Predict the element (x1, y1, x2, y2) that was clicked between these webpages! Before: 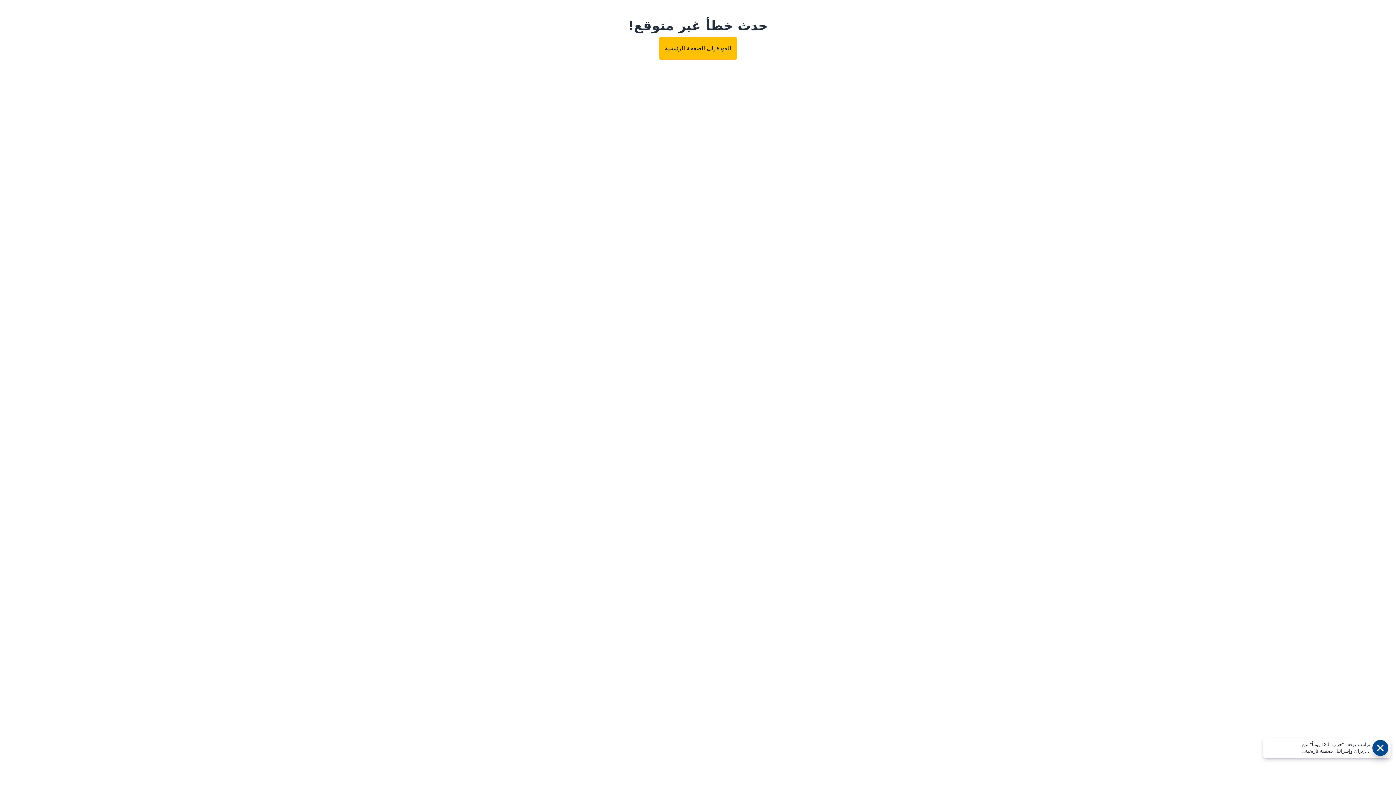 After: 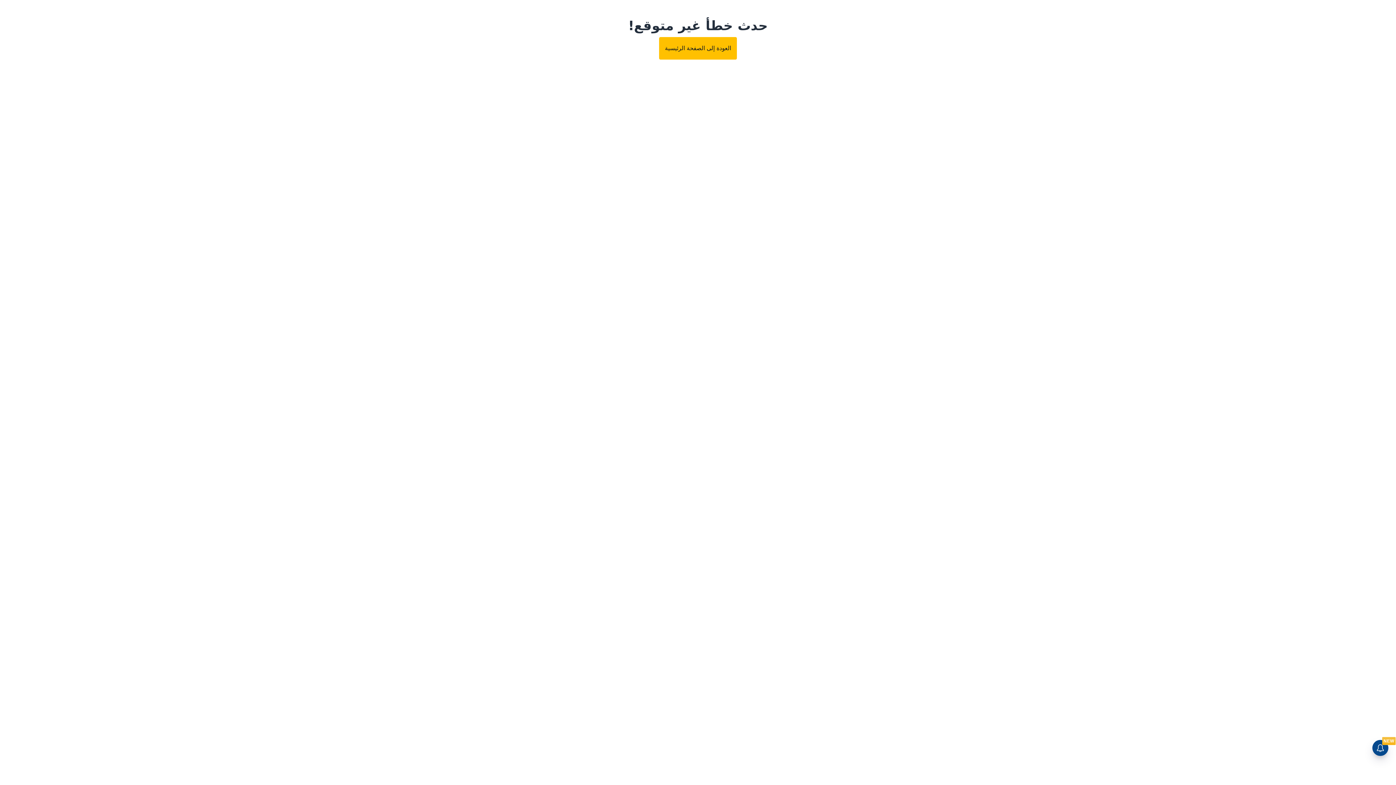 Action: label: العودة إلى الصفحة الرئيسية bbox: (659, 37, 737, 59)